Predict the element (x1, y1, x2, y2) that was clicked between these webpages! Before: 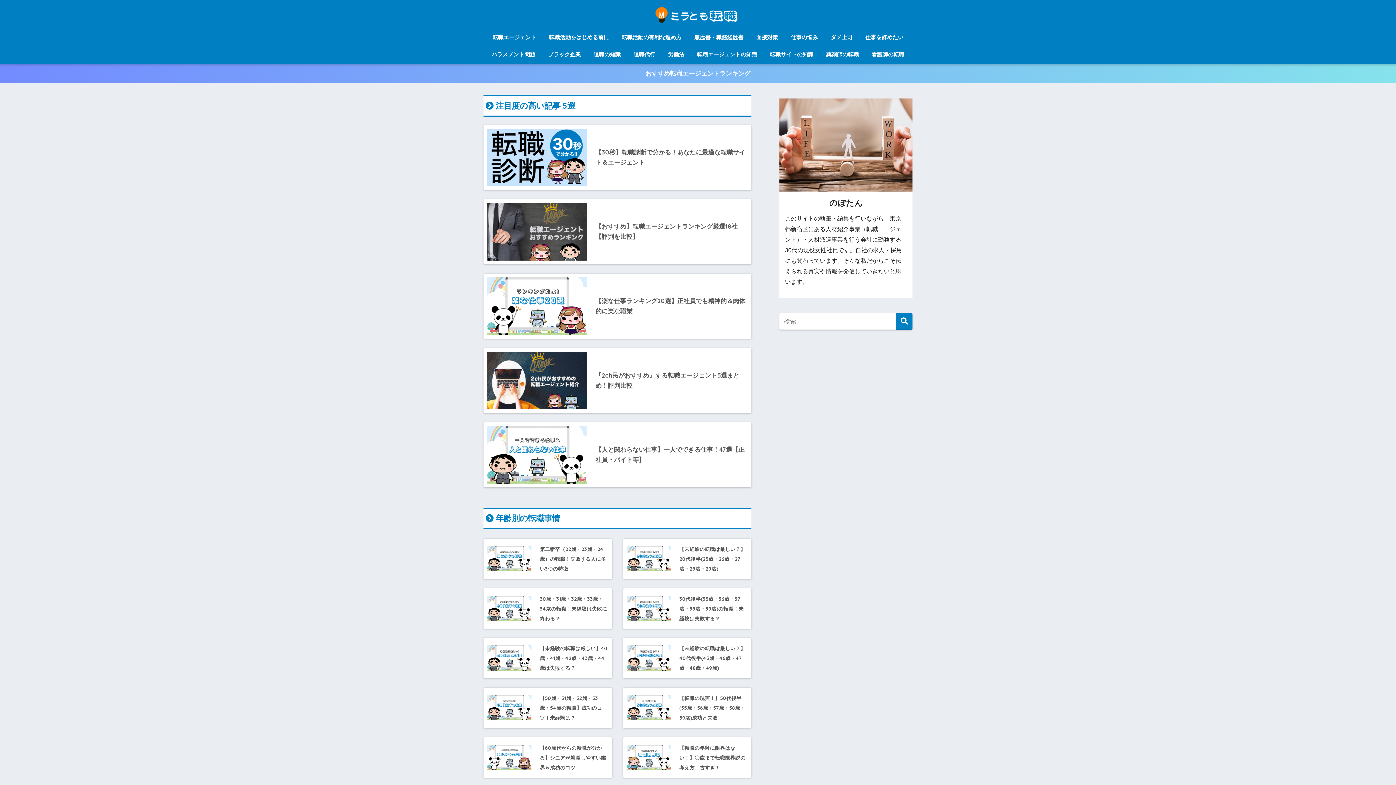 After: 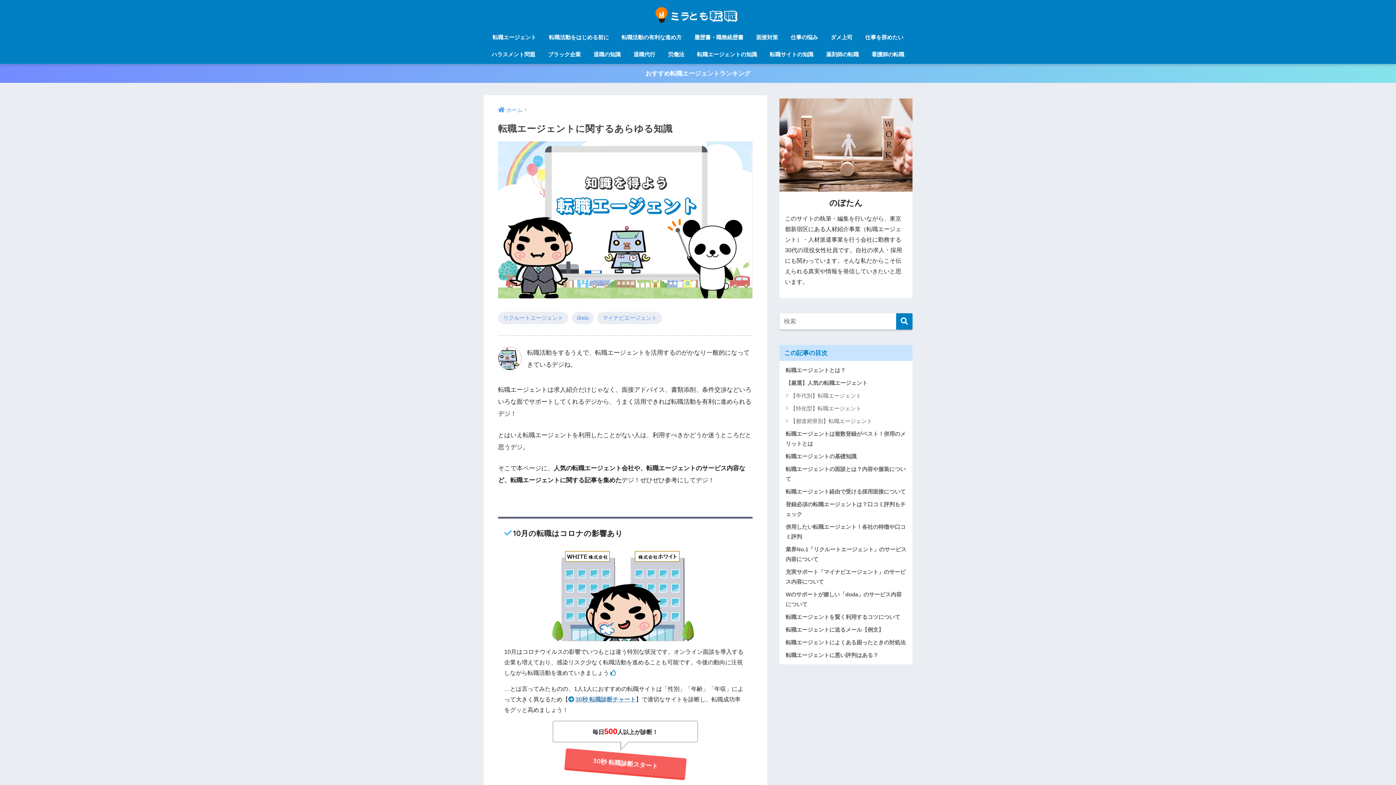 Action: bbox: (691, 46, 762, 64) label: 転職エージェントの知識